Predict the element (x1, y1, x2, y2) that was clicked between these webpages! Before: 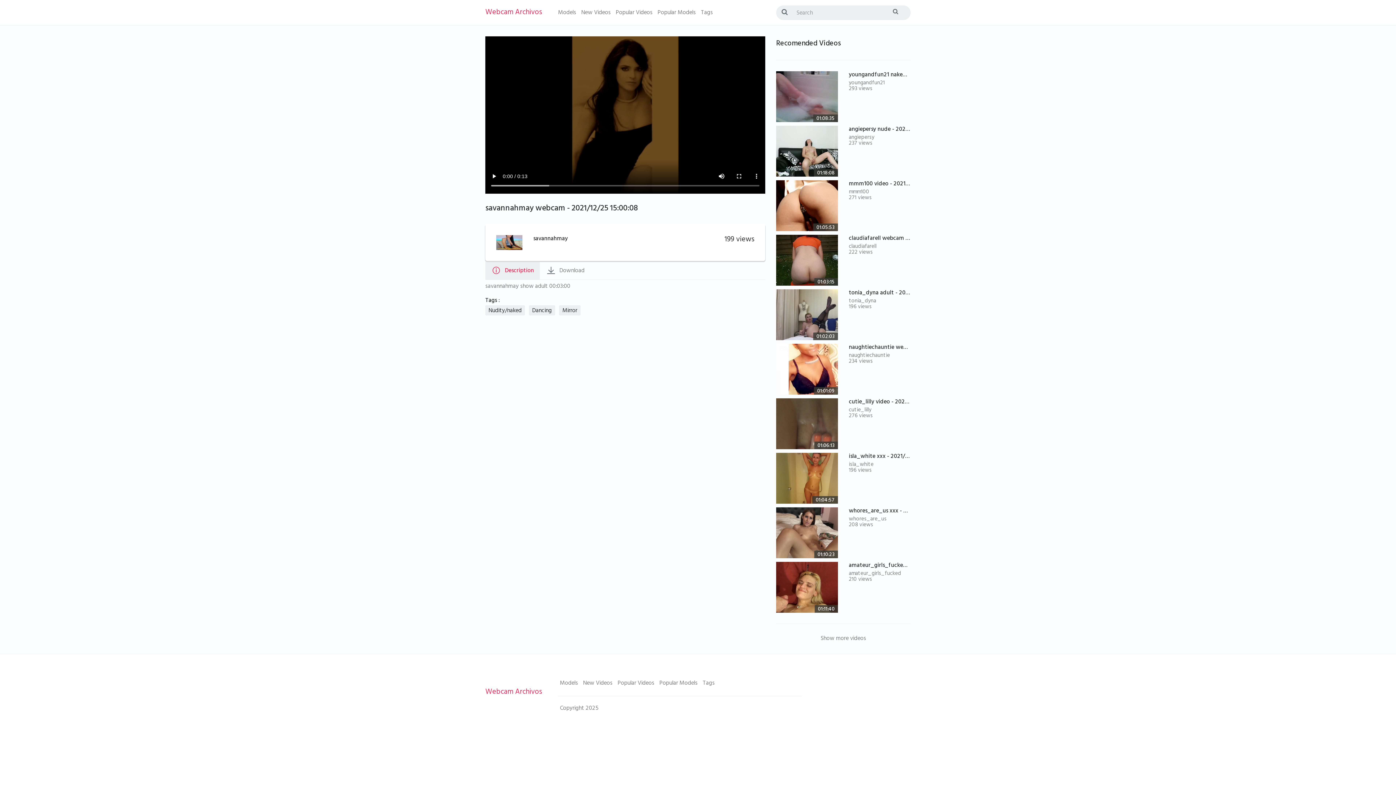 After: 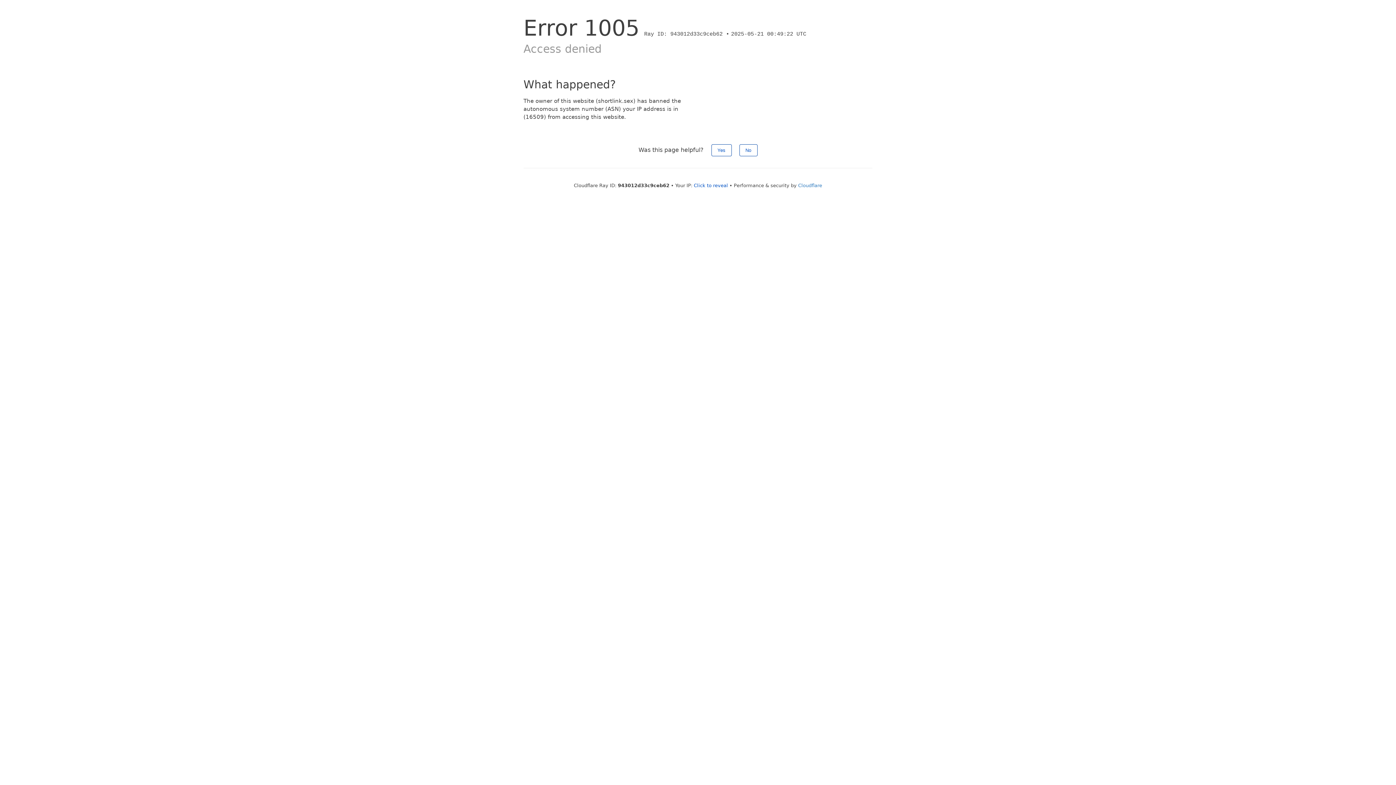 Action: label: Webcam Archivos bbox: (485, 0, 542, 25)